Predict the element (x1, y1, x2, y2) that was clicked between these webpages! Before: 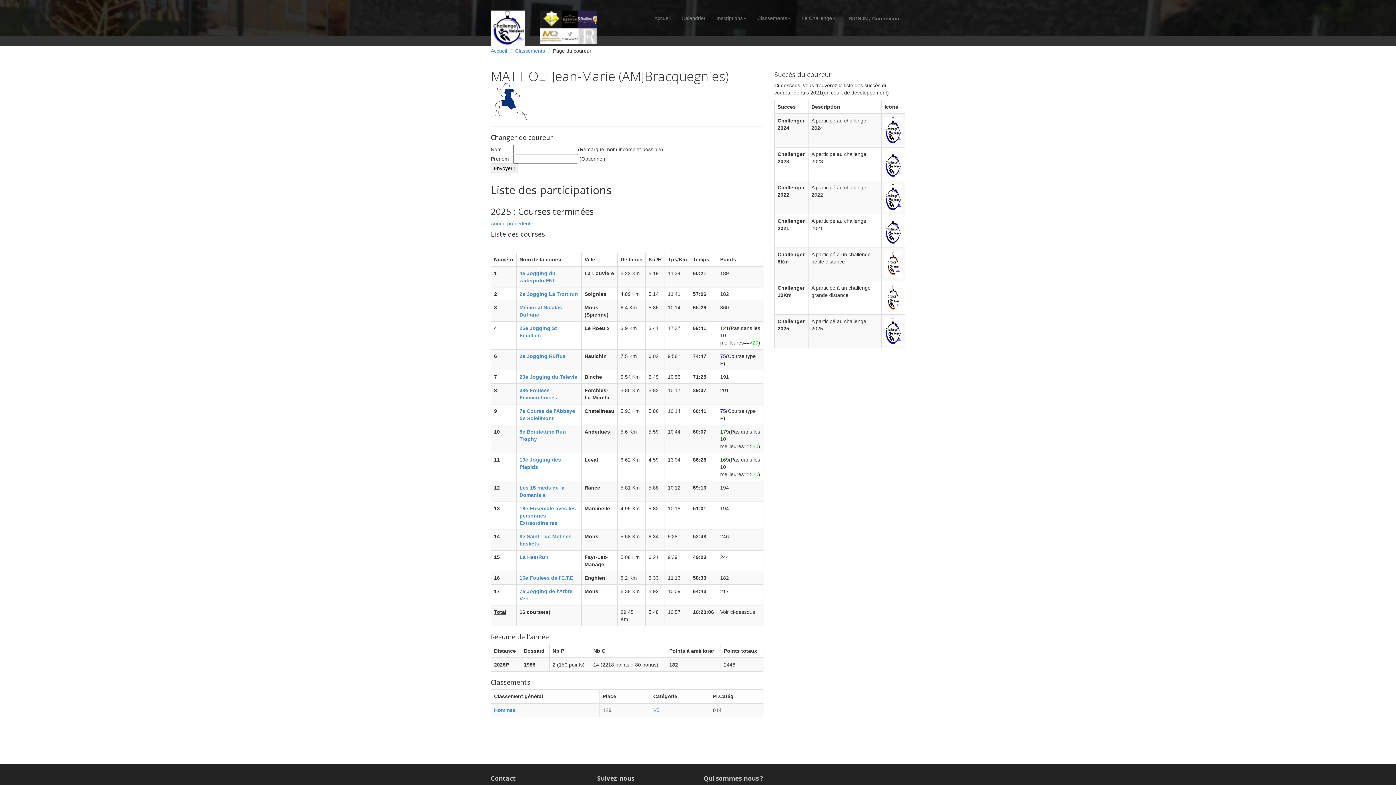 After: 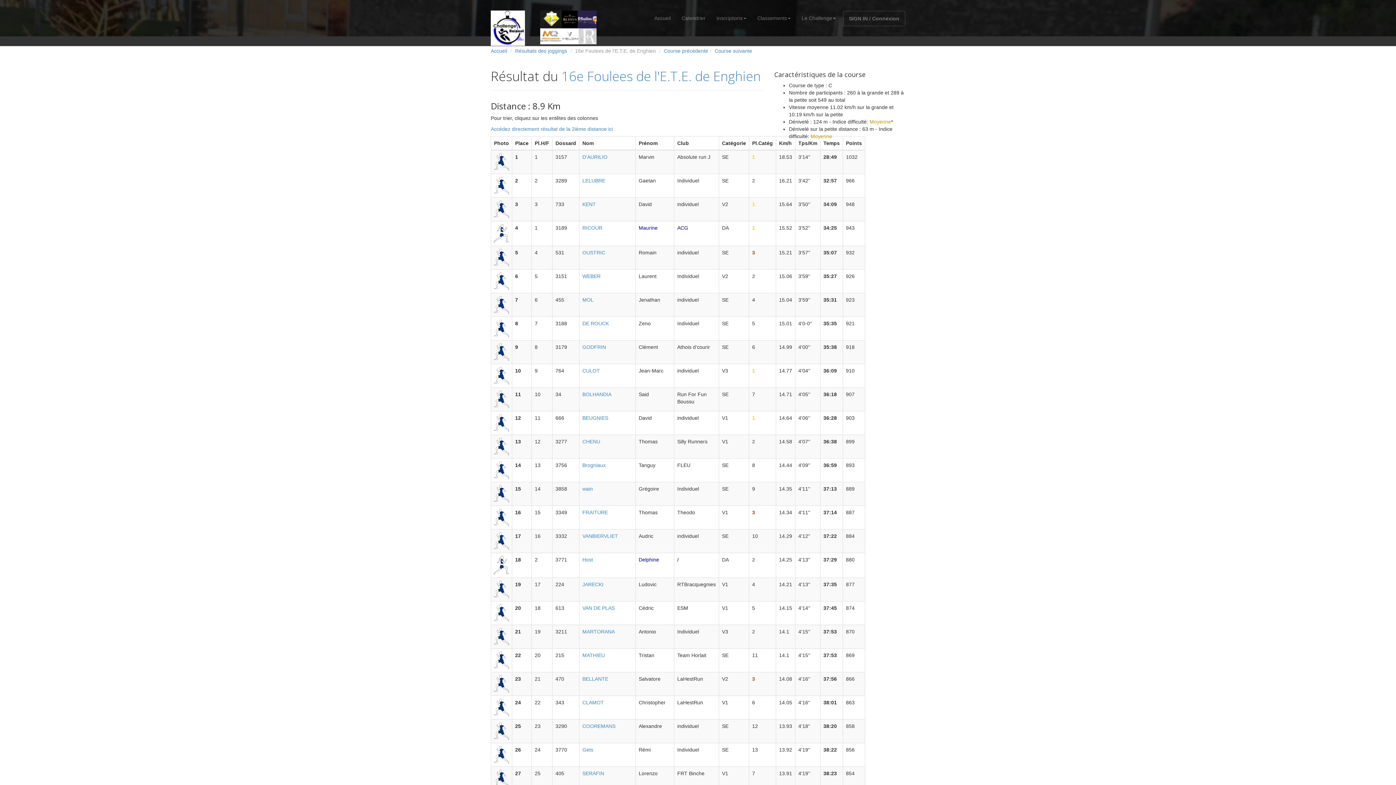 Action: bbox: (519, 575, 574, 581) label: 16e Foulees de l'E.T.E.